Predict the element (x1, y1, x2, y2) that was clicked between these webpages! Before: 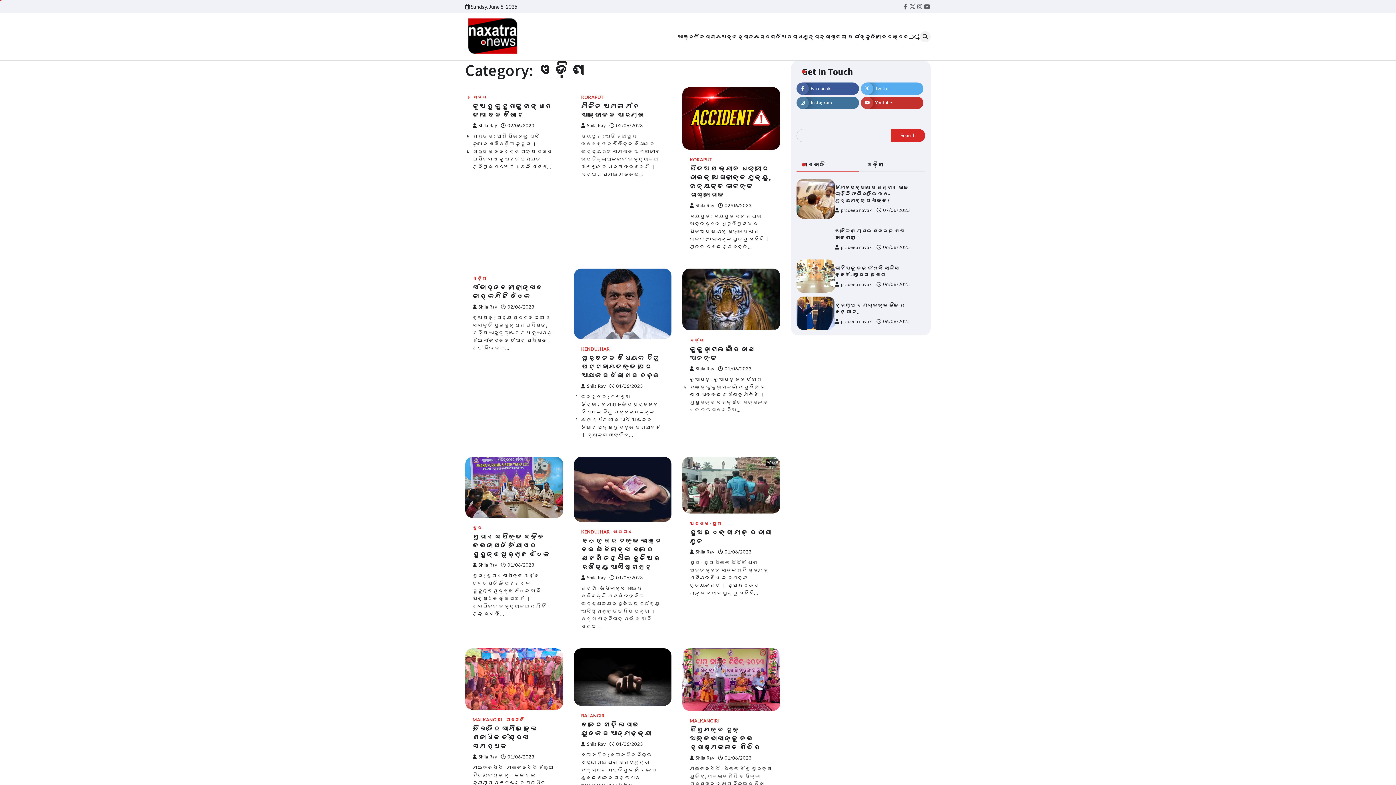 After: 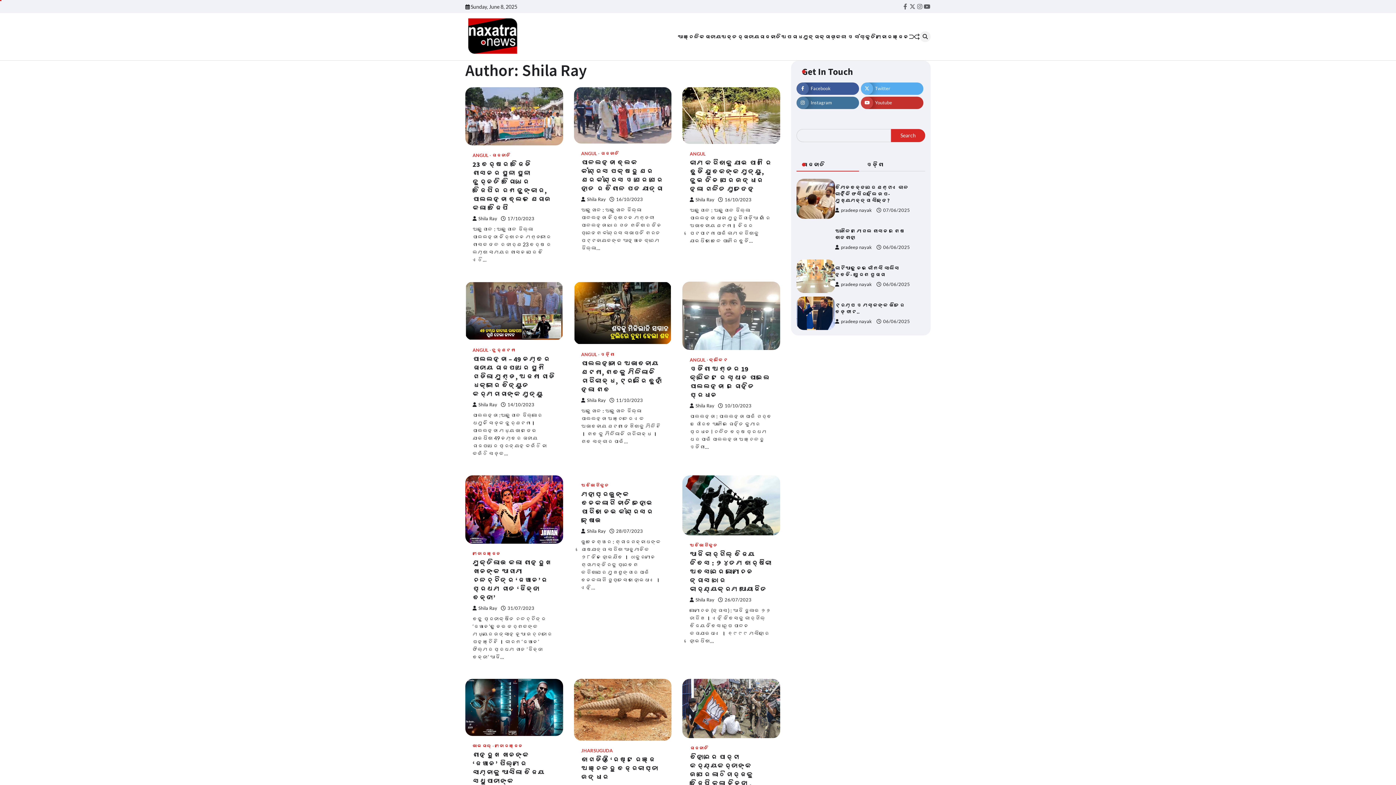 Action: label: Shila Ray bbox: (689, 202, 714, 208)